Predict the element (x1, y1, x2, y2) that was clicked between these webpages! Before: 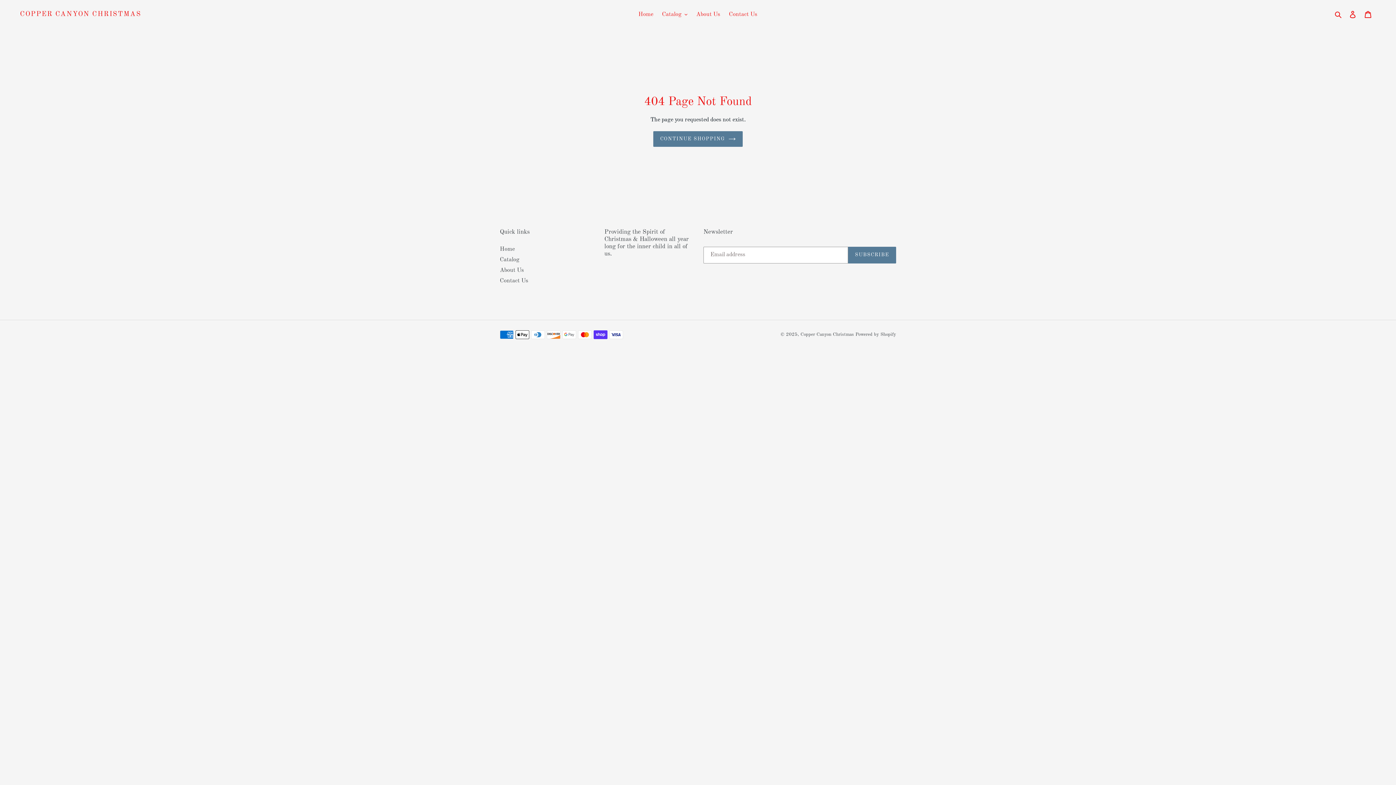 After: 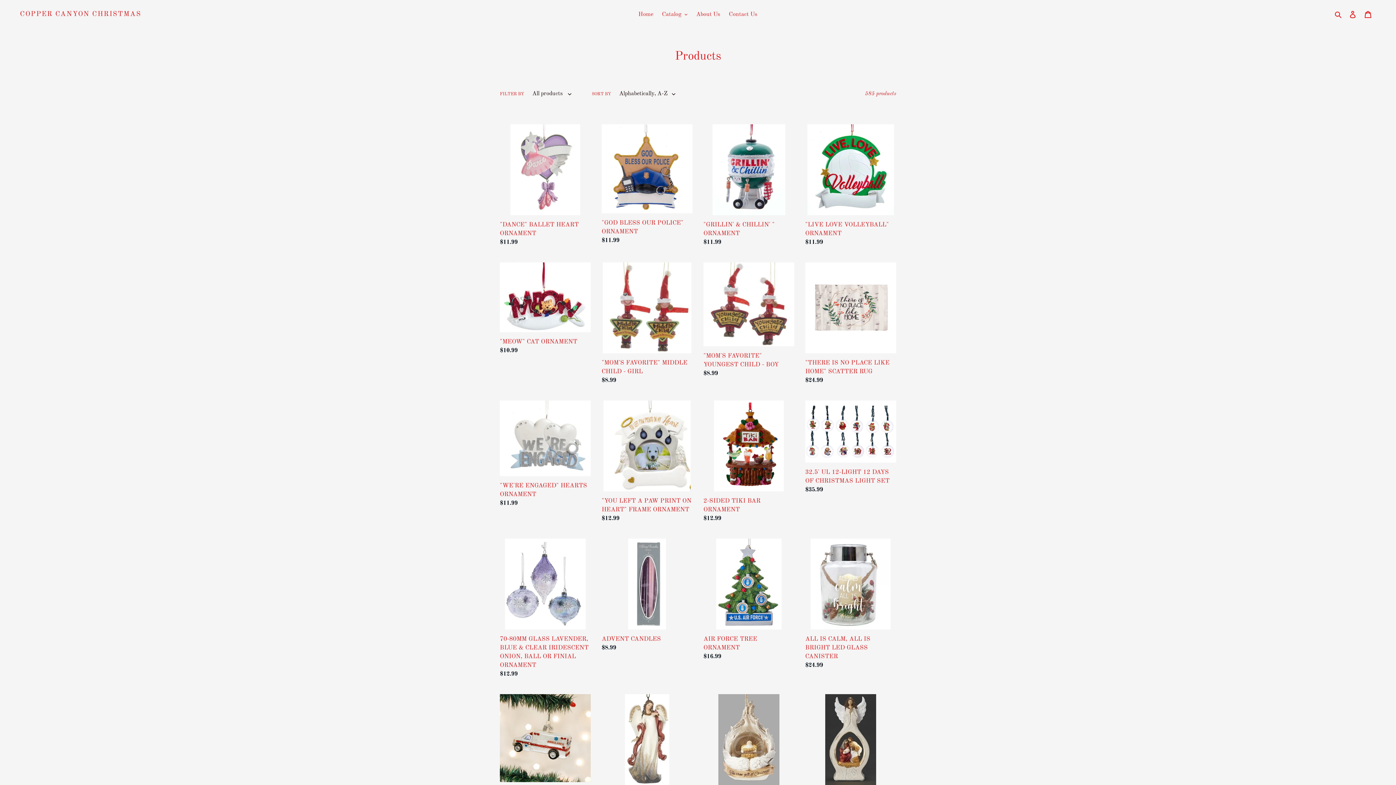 Action: label: Catalog bbox: (500, 257, 519, 262)